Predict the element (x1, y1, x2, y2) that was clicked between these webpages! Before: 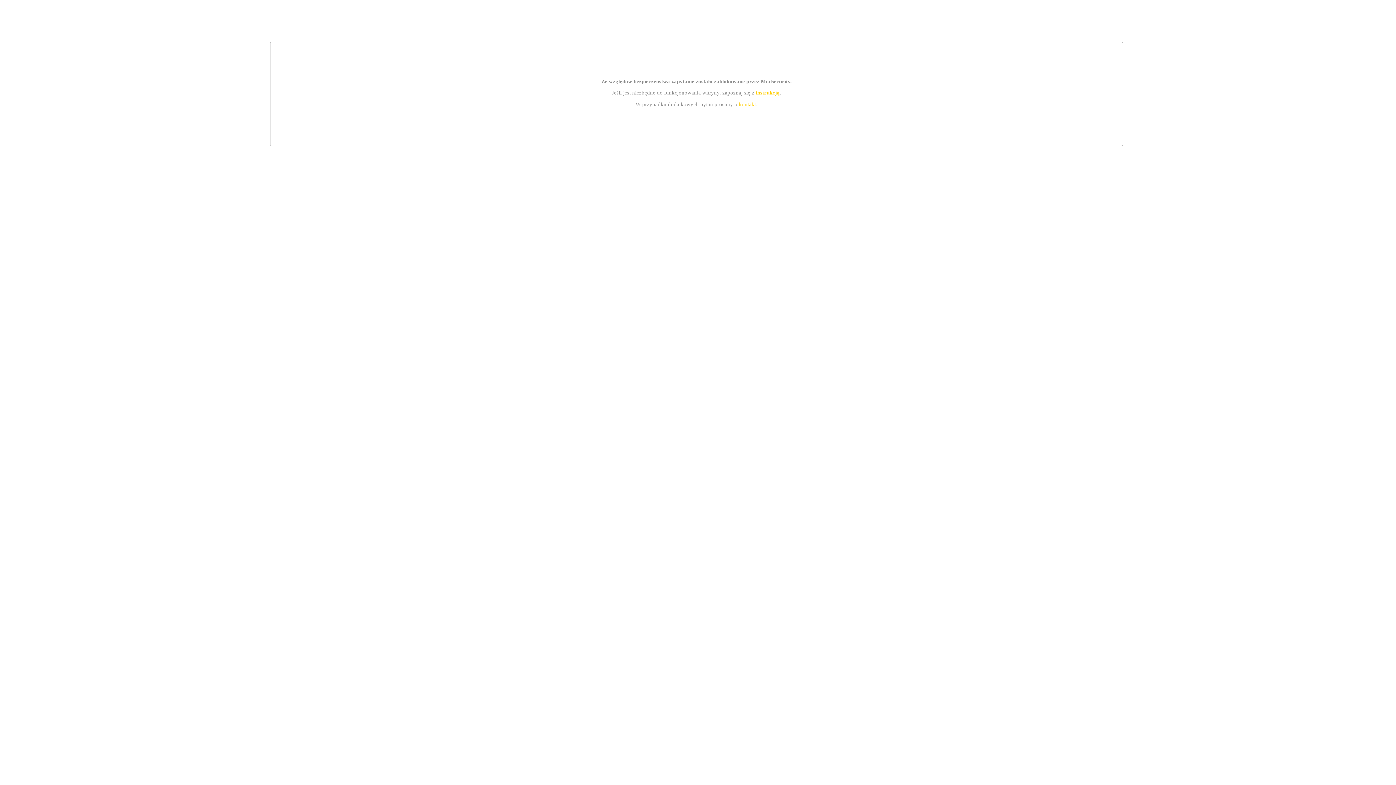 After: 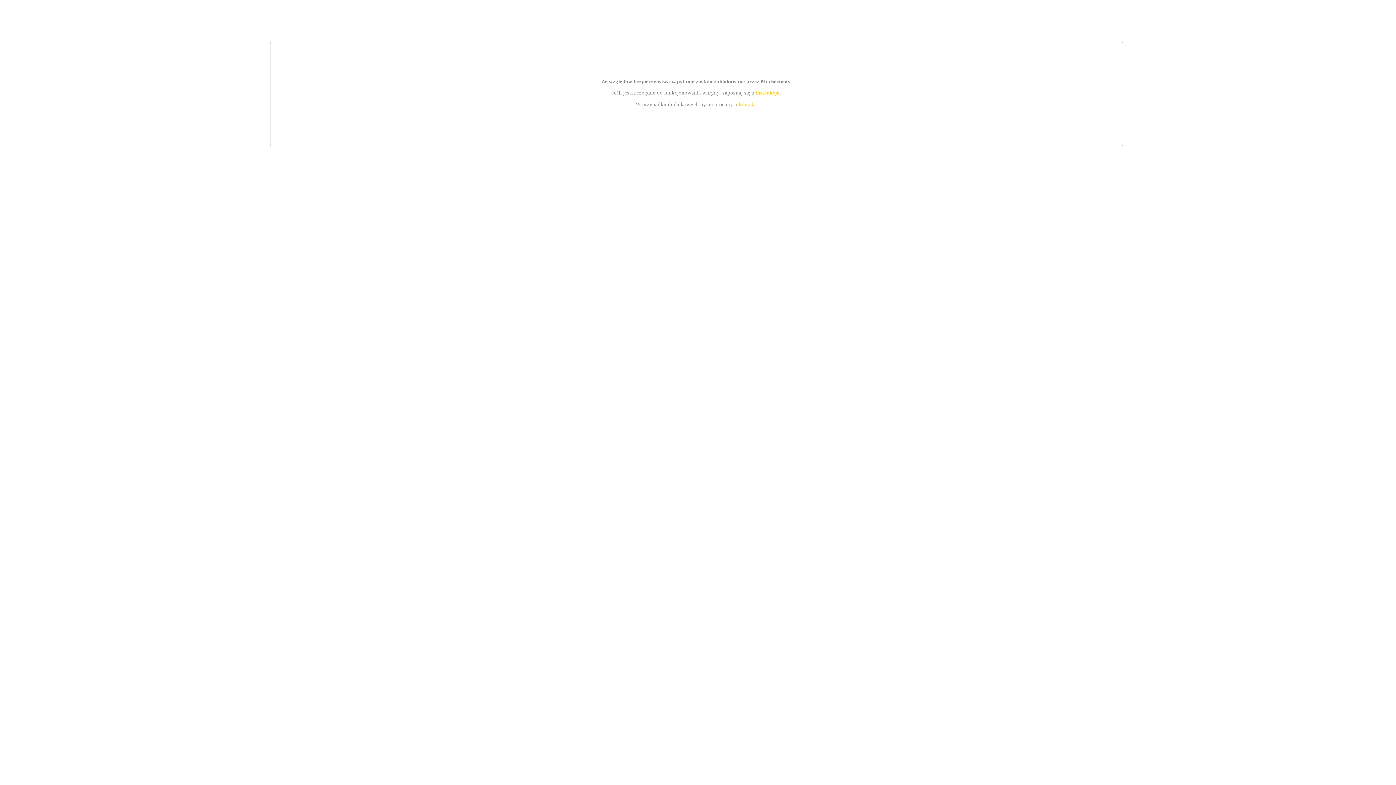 Action: label: kontakt bbox: (739, 101, 756, 107)